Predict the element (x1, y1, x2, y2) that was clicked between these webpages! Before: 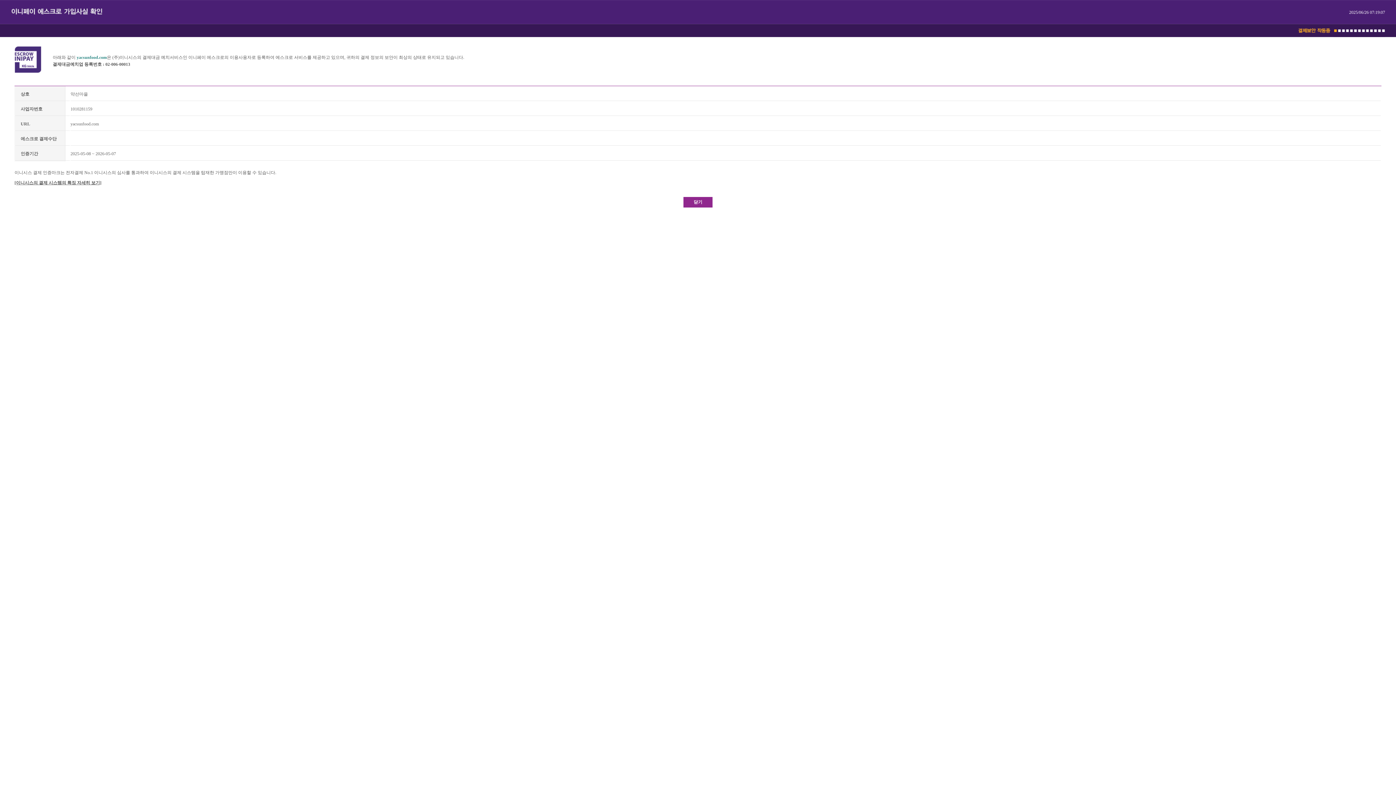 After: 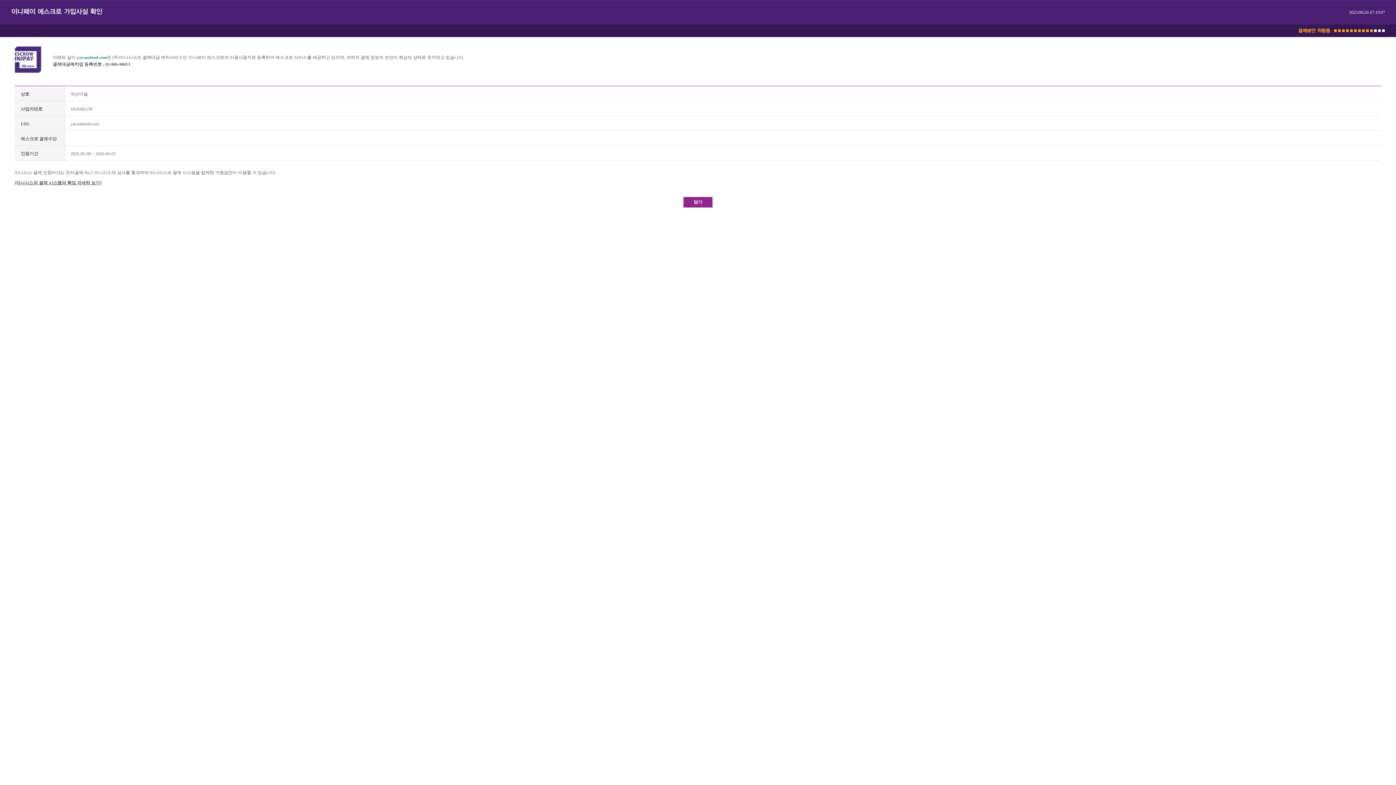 Action: label: [이니시스의 결제 시스템의 특징 자세히 보기] bbox: (14, 180, 101, 185)